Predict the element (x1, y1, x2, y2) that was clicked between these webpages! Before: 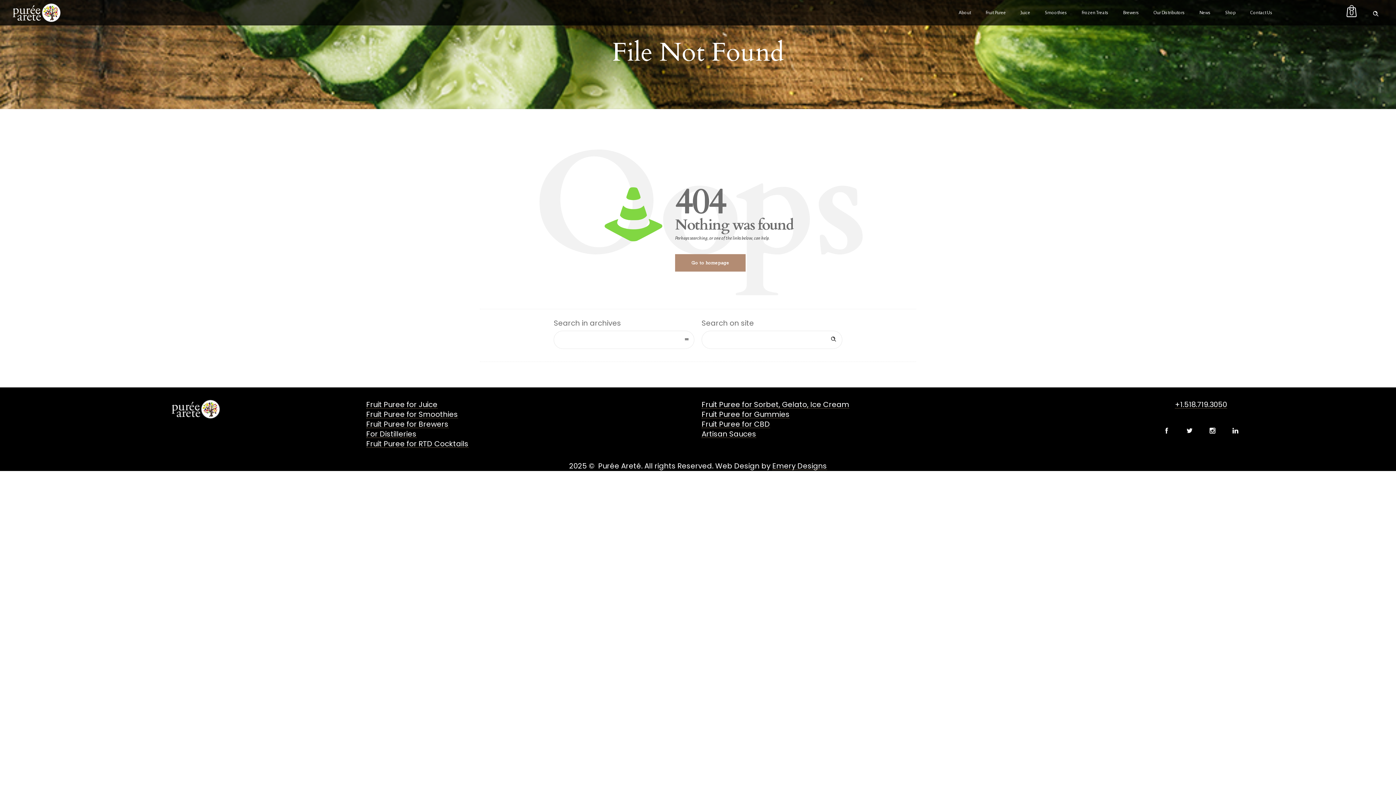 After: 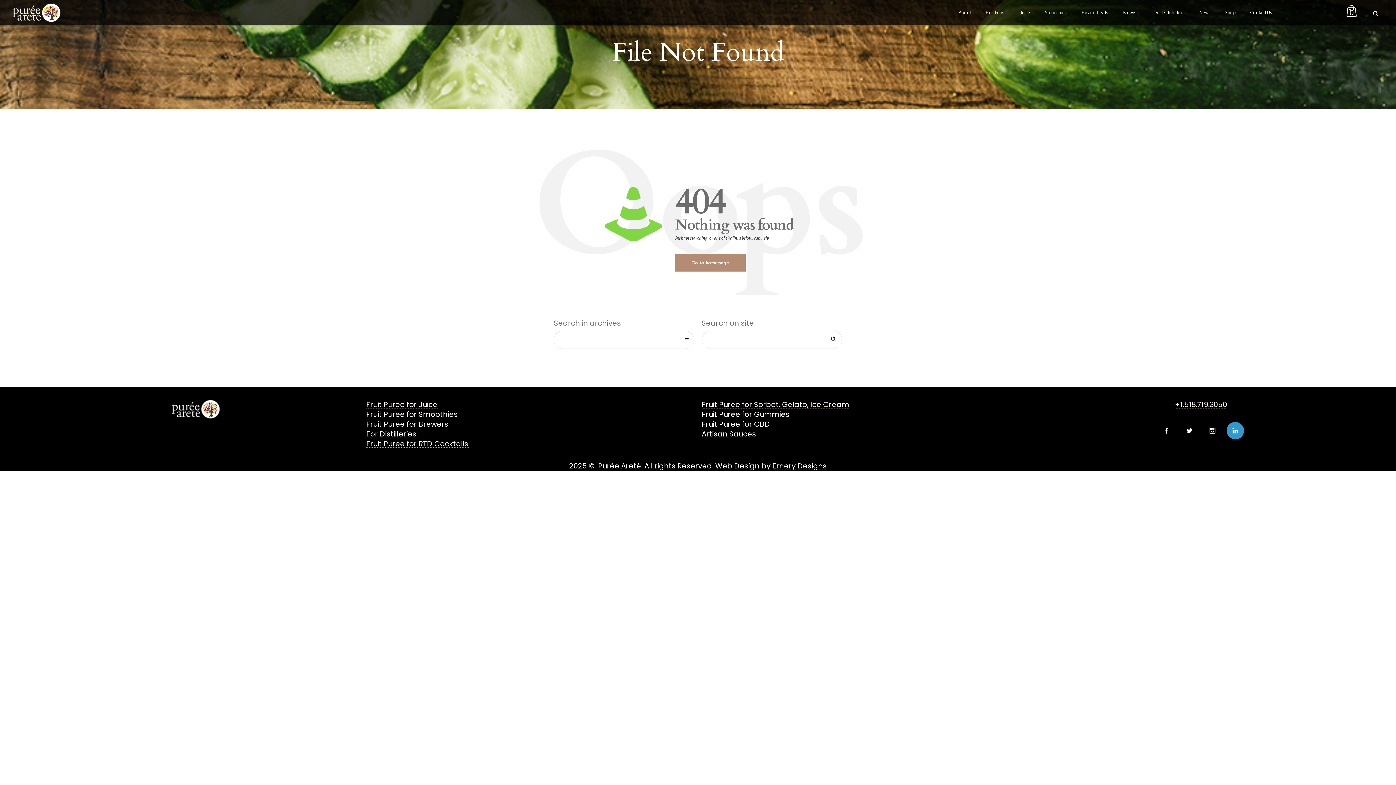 Action: bbox: (1227, 422, 1244, 439)